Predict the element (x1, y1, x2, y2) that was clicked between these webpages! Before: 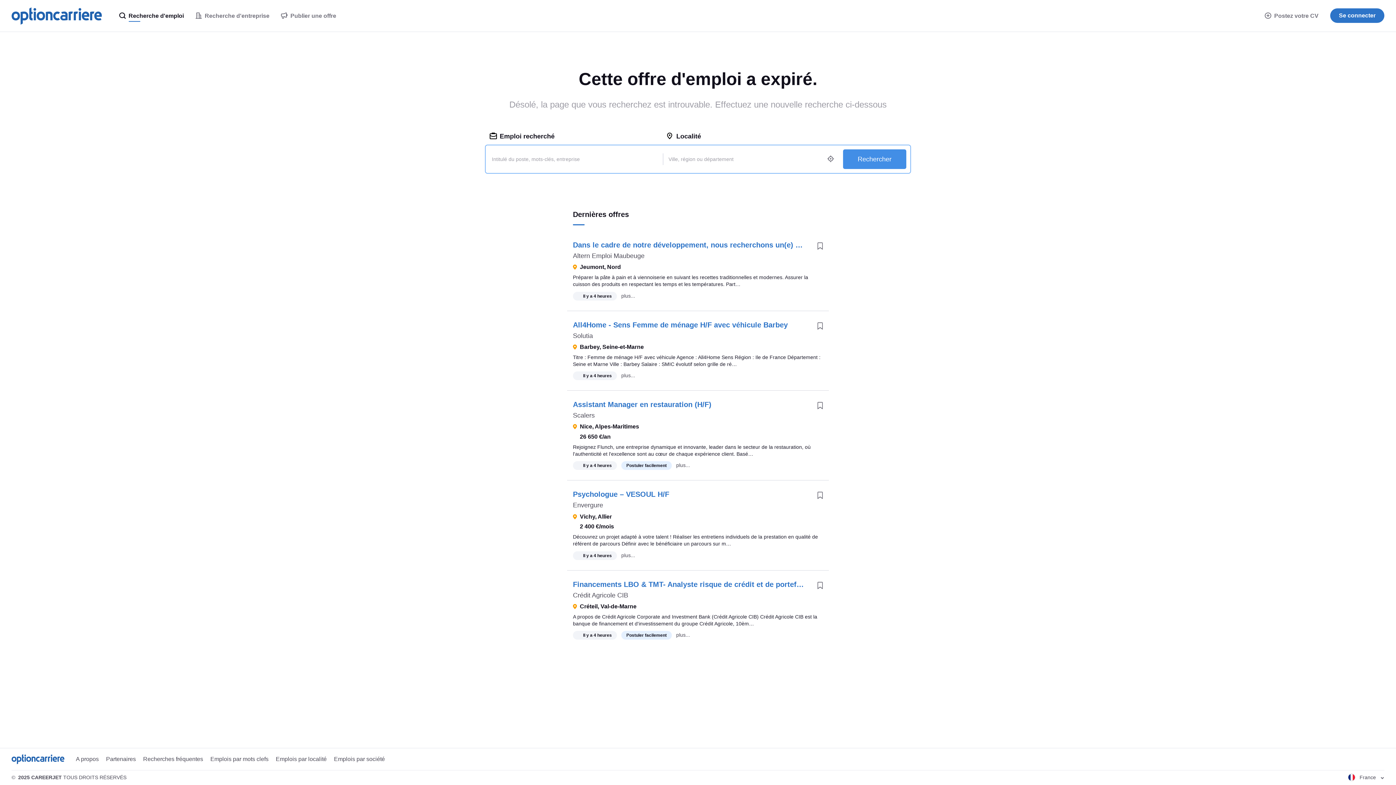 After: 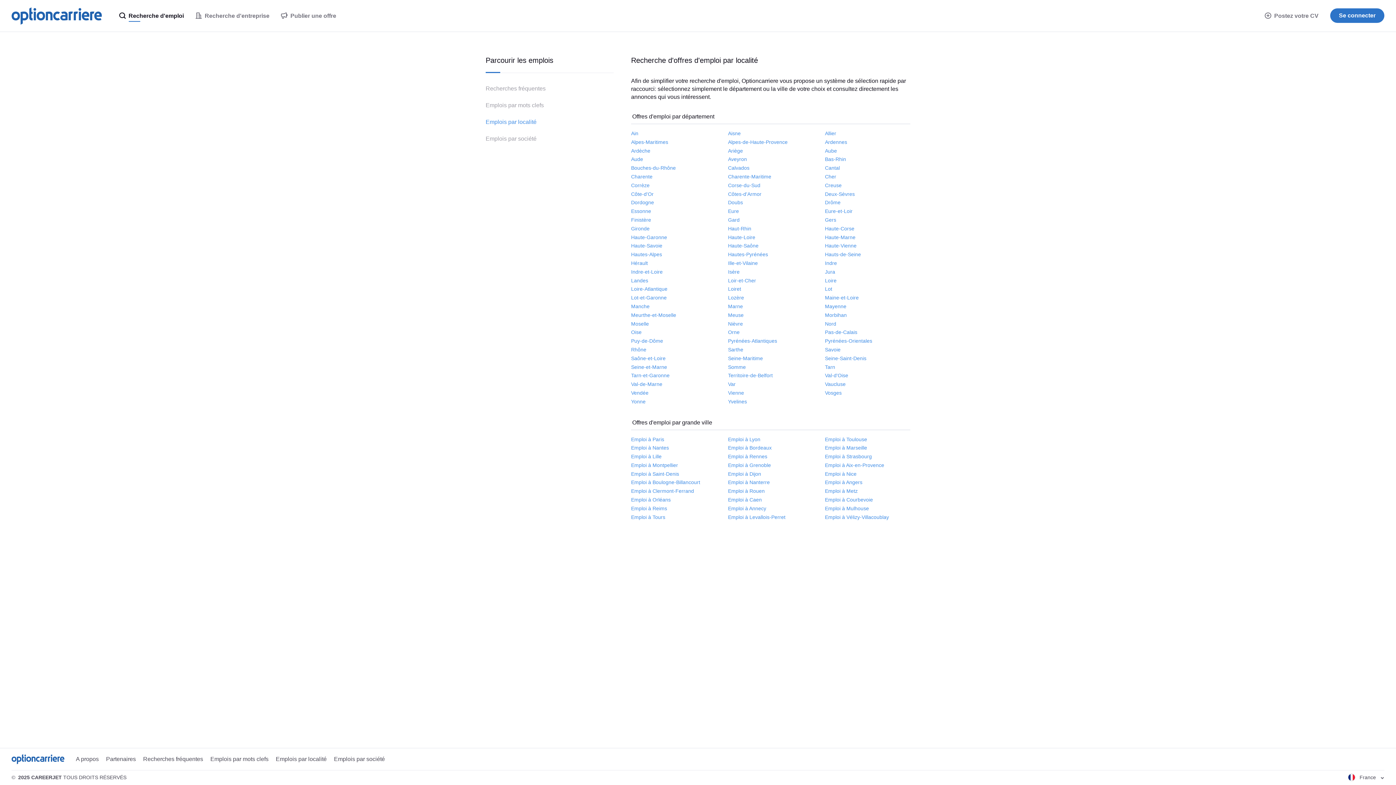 Action: bbox: (275, 755, 326, 763) label: Emplois par localité